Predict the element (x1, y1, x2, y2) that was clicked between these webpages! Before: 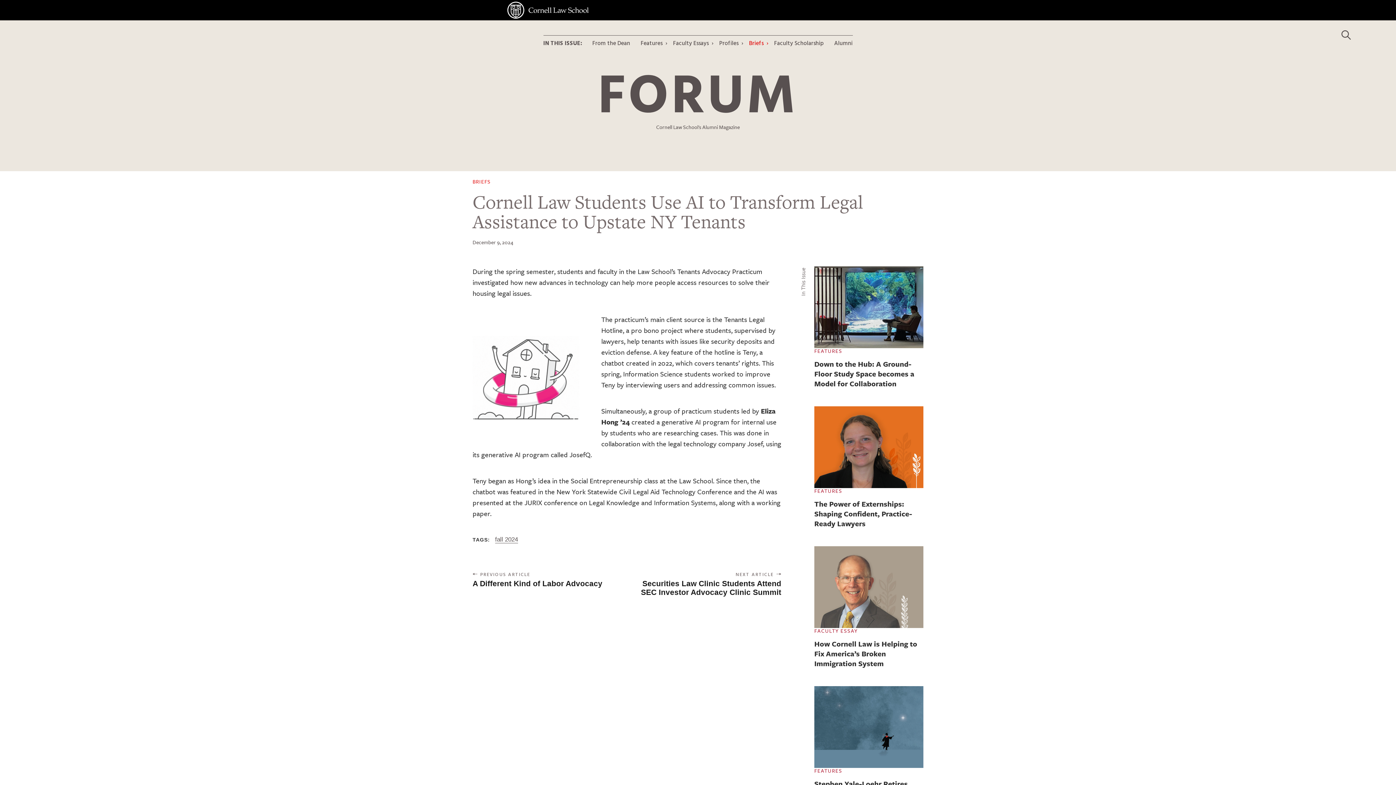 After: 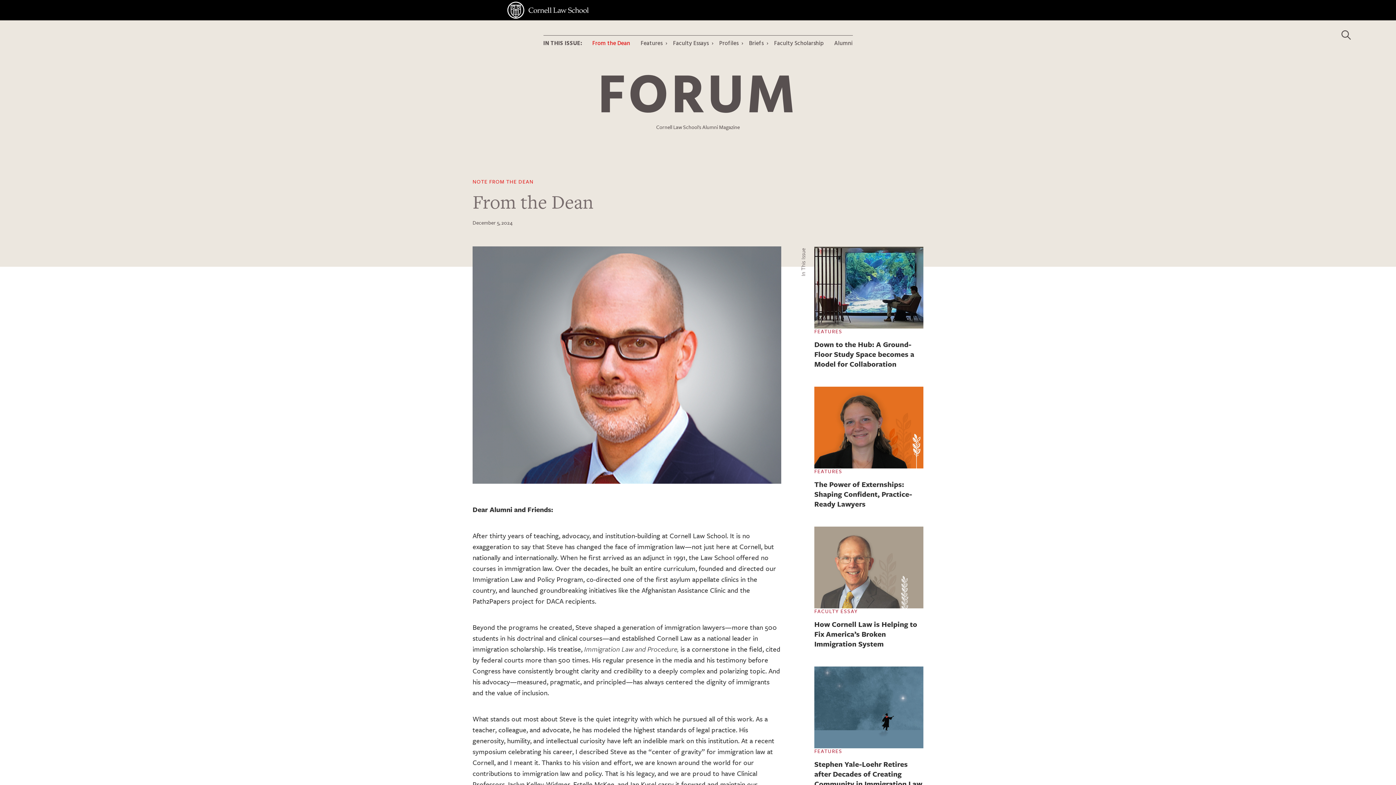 Action: bbox: (592, 35, 630, 50) label: From the Dean